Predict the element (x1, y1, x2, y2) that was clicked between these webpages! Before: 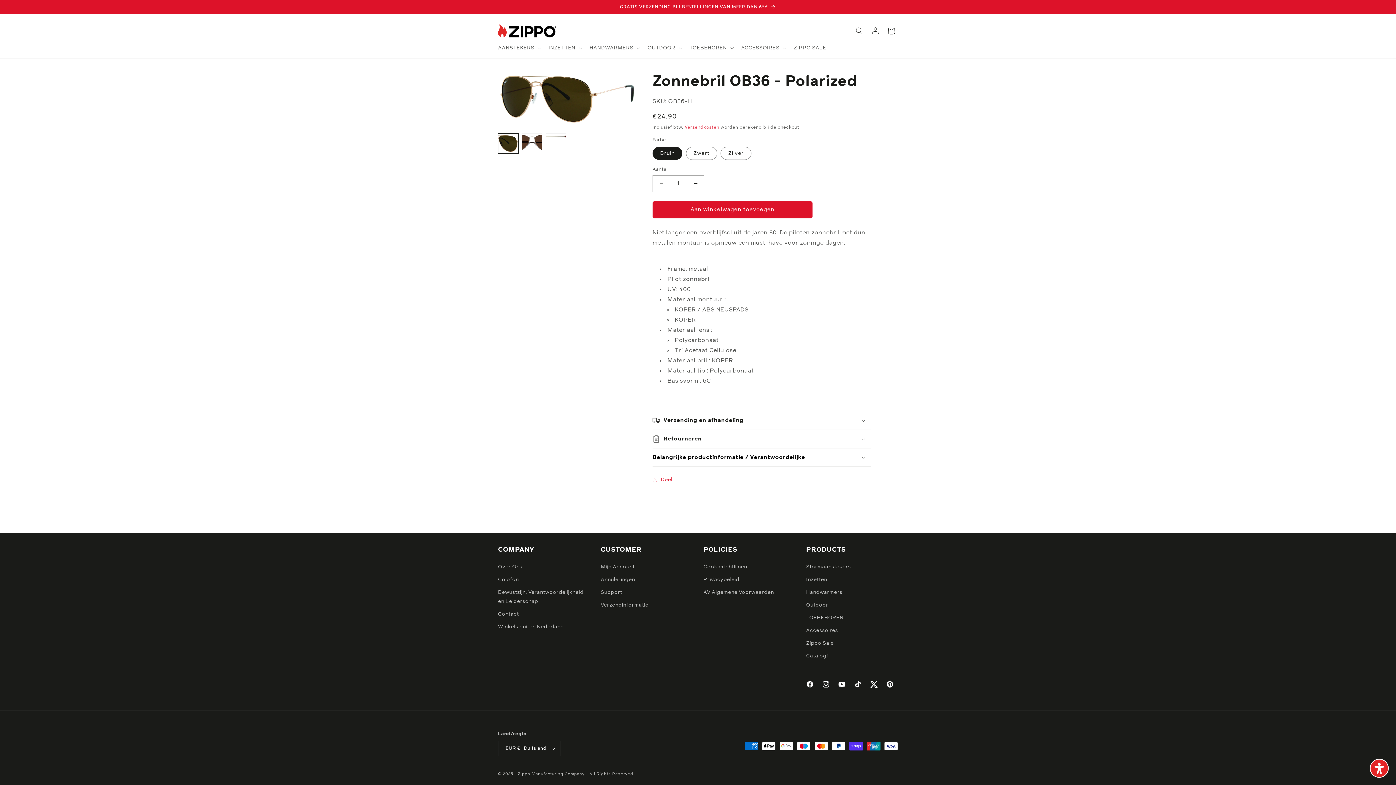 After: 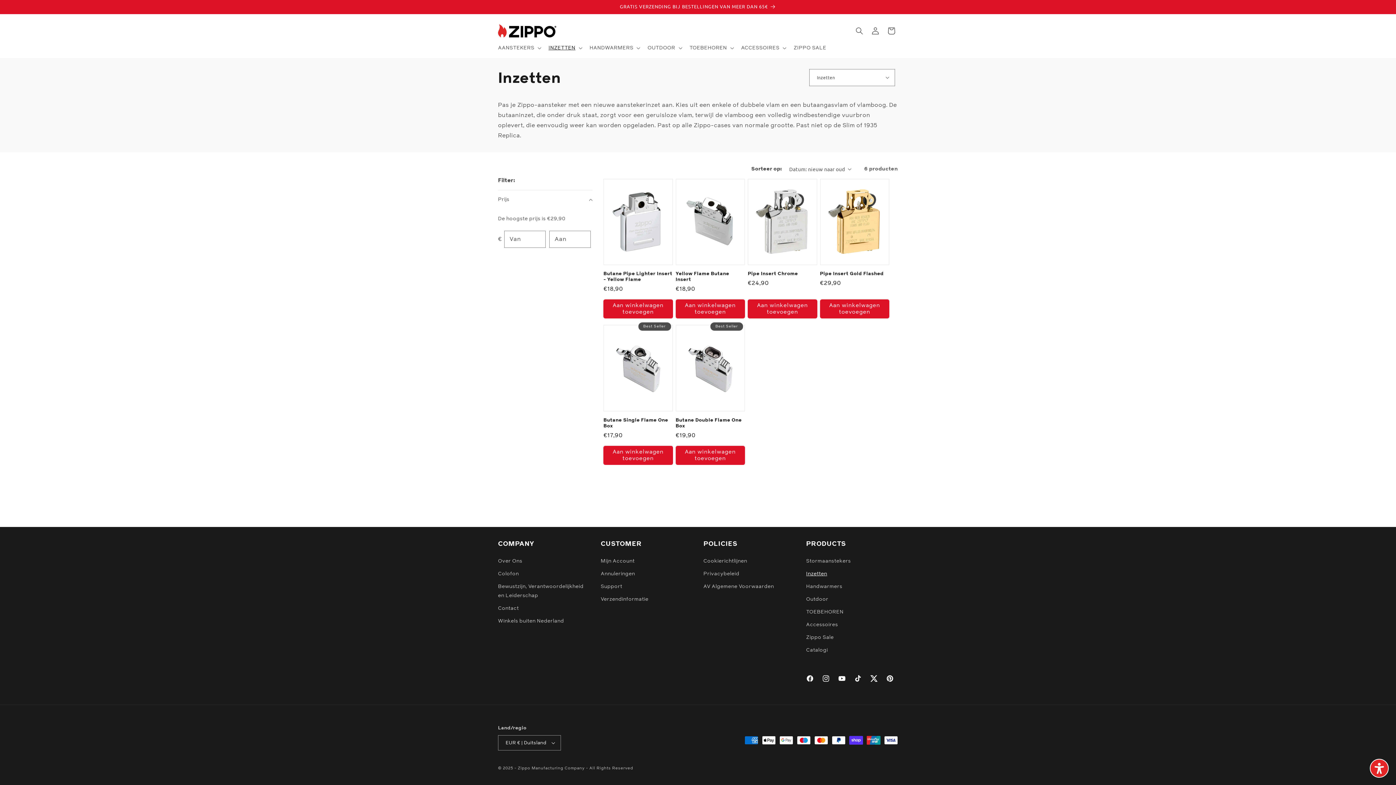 Action: bbox: (806, 573, 827, 586) label: Inzetten